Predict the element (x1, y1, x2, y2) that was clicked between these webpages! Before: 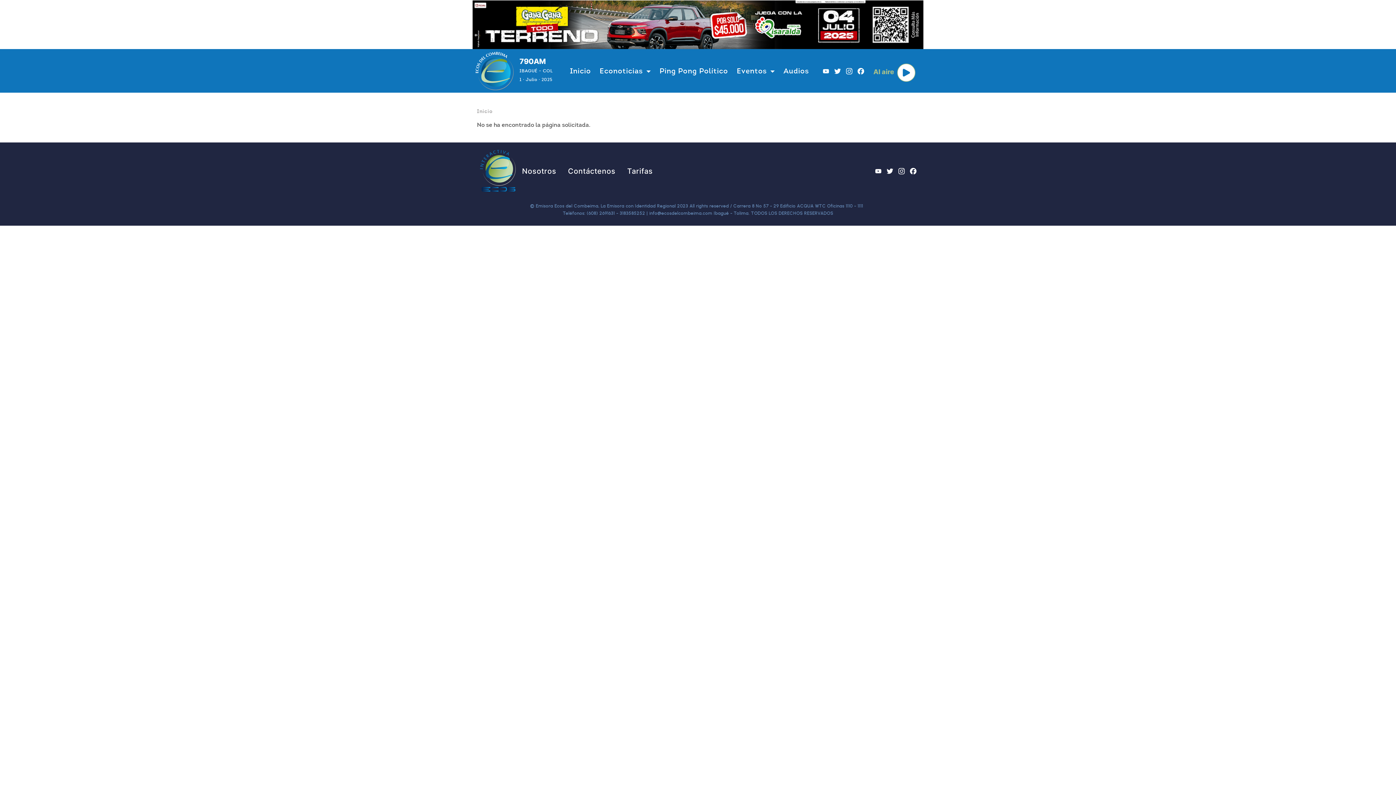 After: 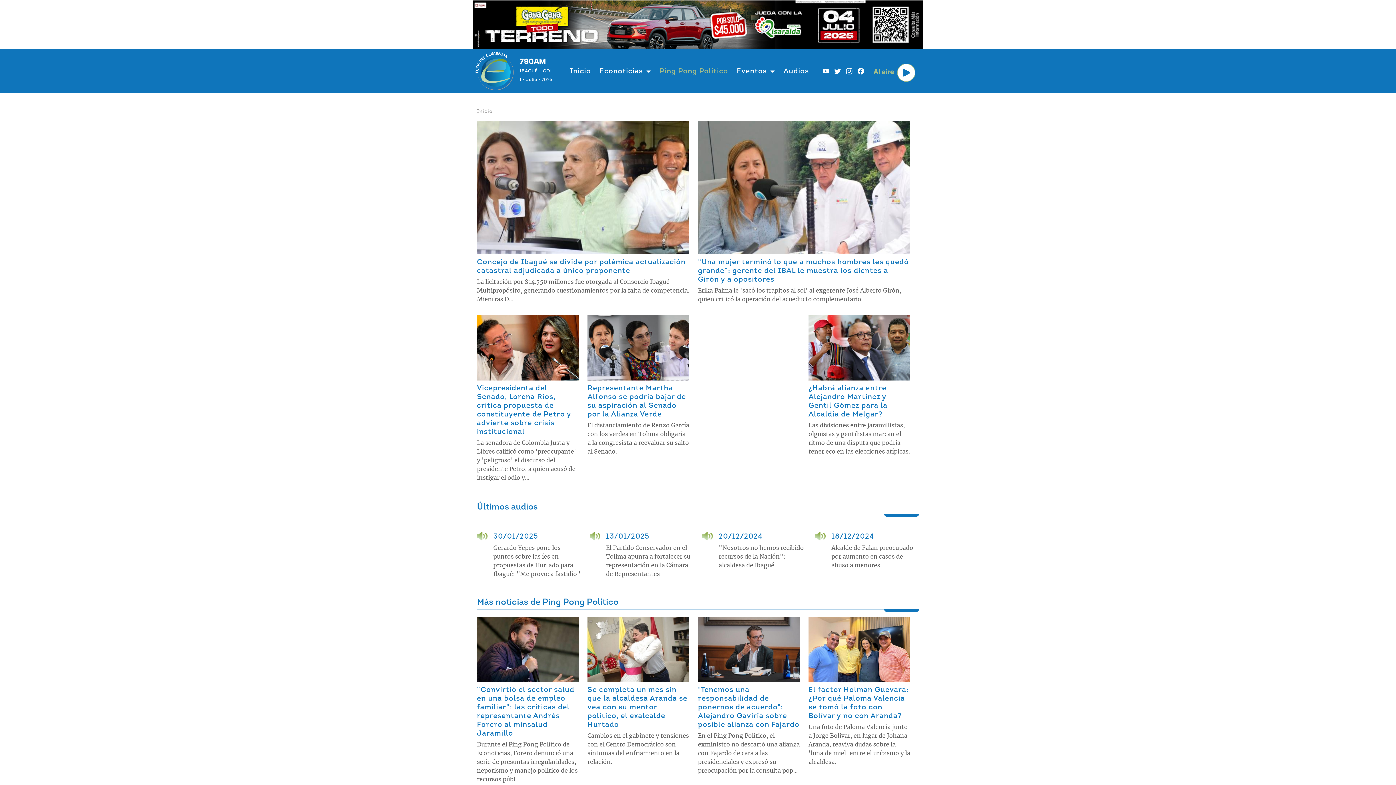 Action: bbox: (656, 63, 731, 78) label: Ping Pong Político